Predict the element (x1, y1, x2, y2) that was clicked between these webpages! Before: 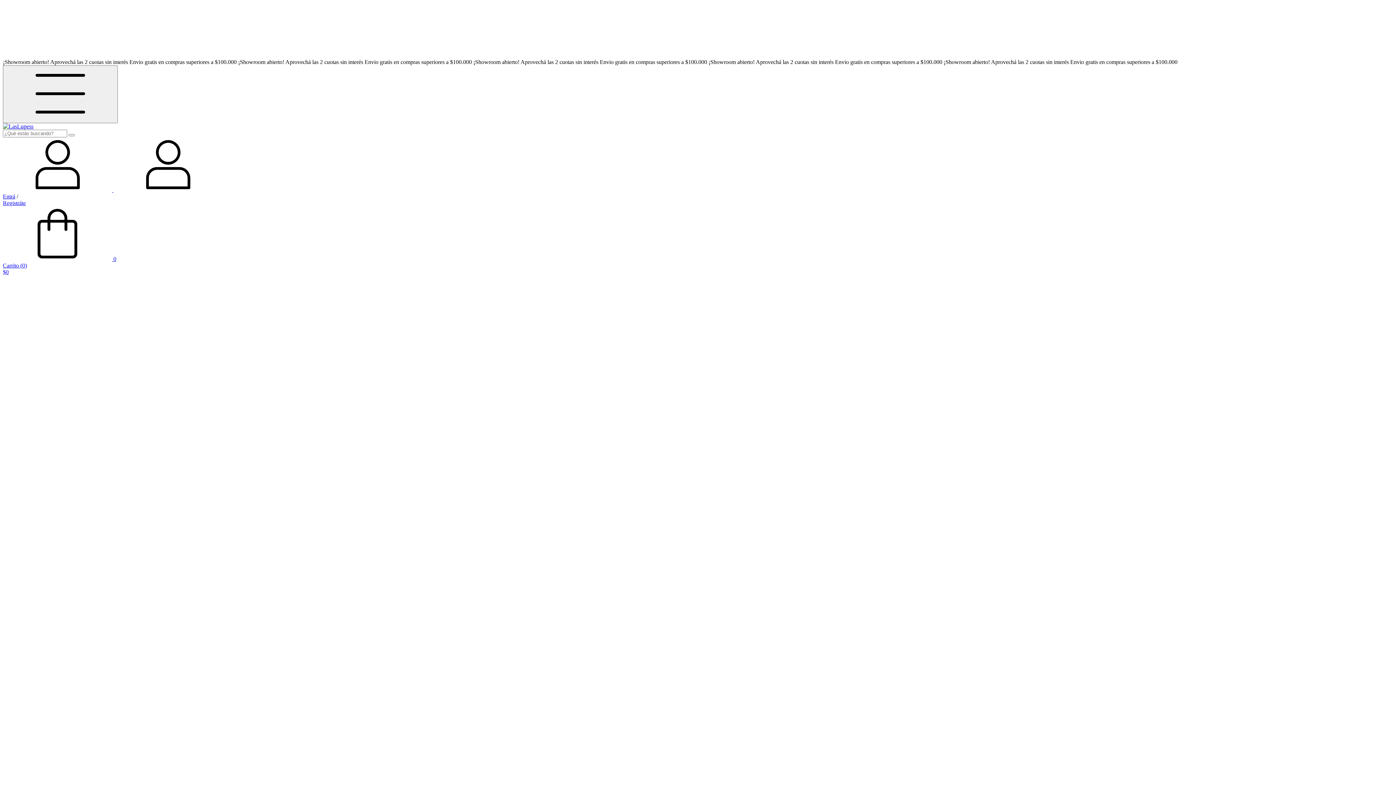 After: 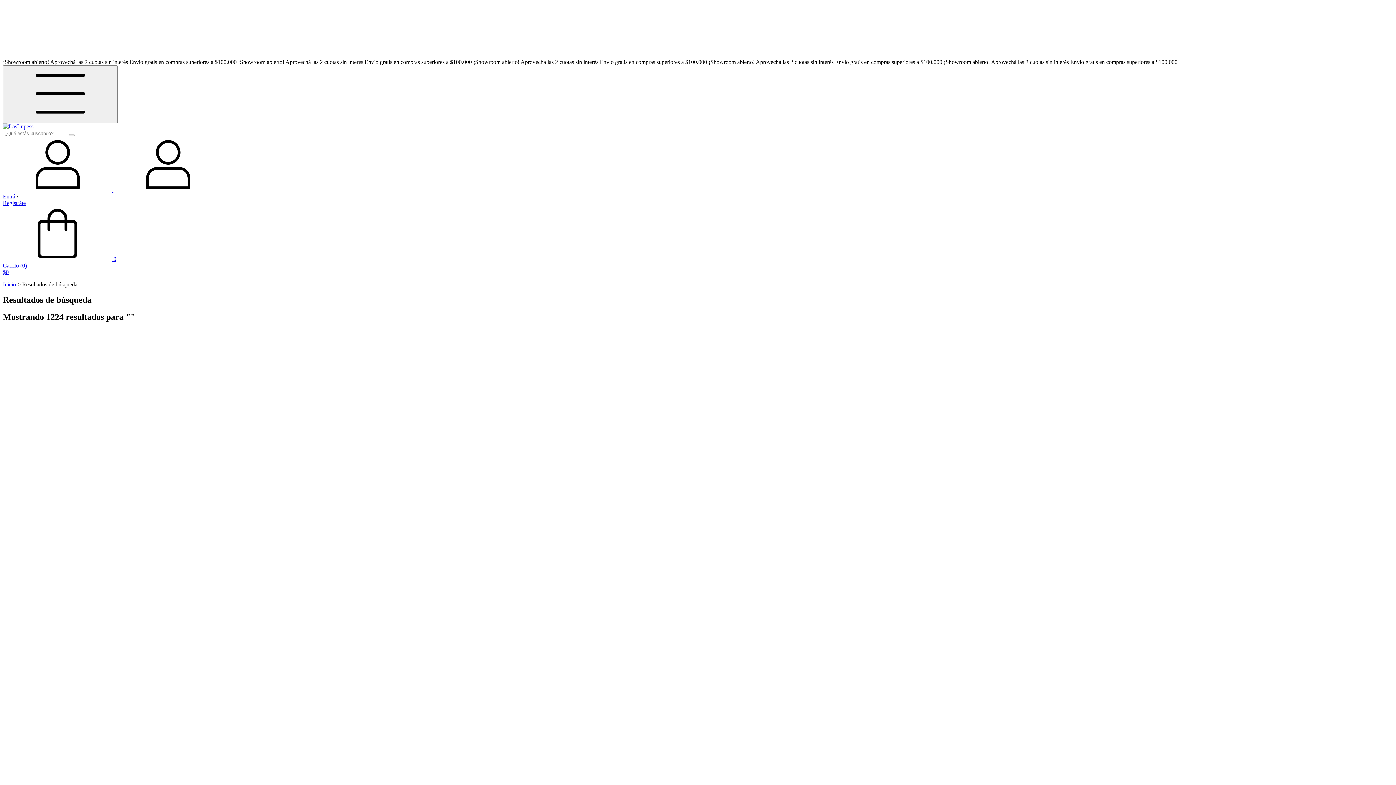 Action: bbox: (68, 134, 74, 136) label: Buscar